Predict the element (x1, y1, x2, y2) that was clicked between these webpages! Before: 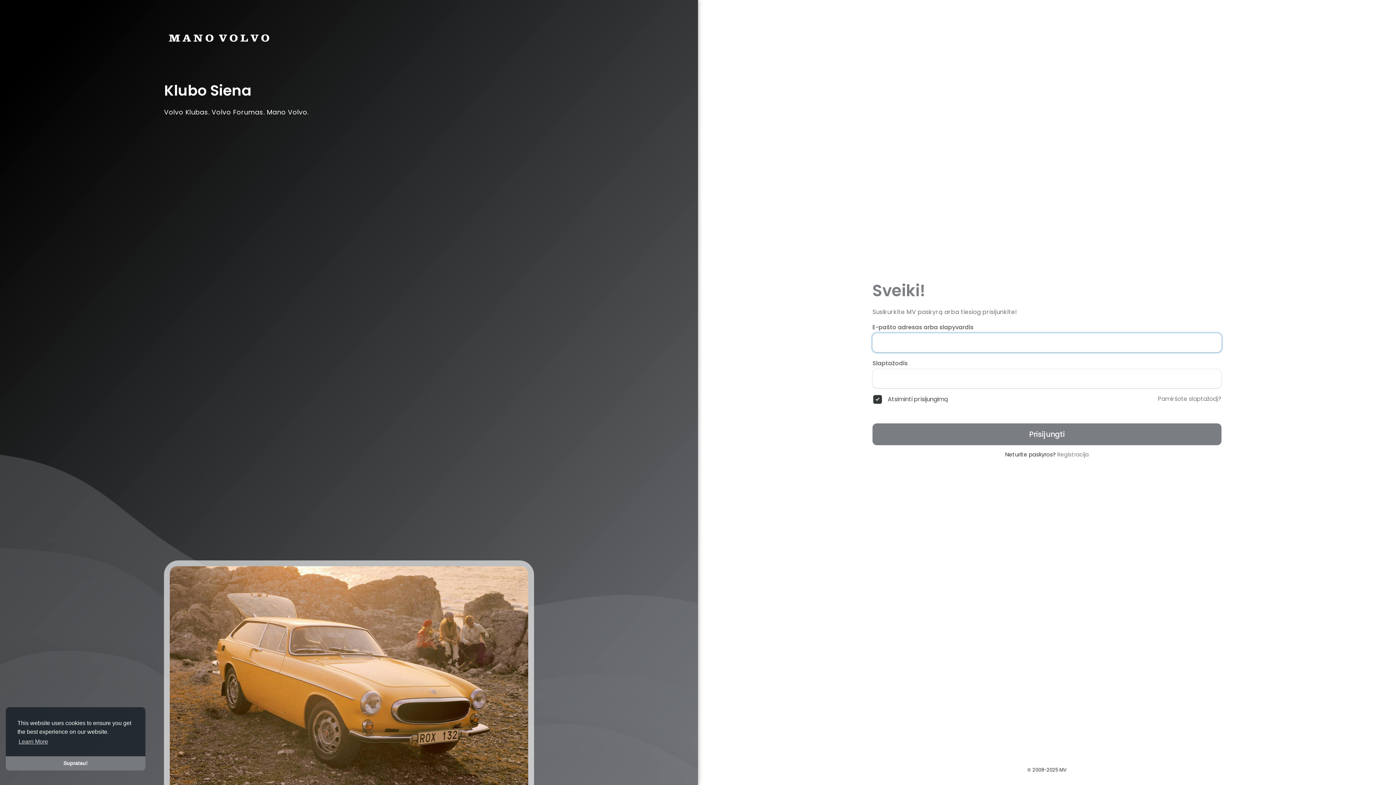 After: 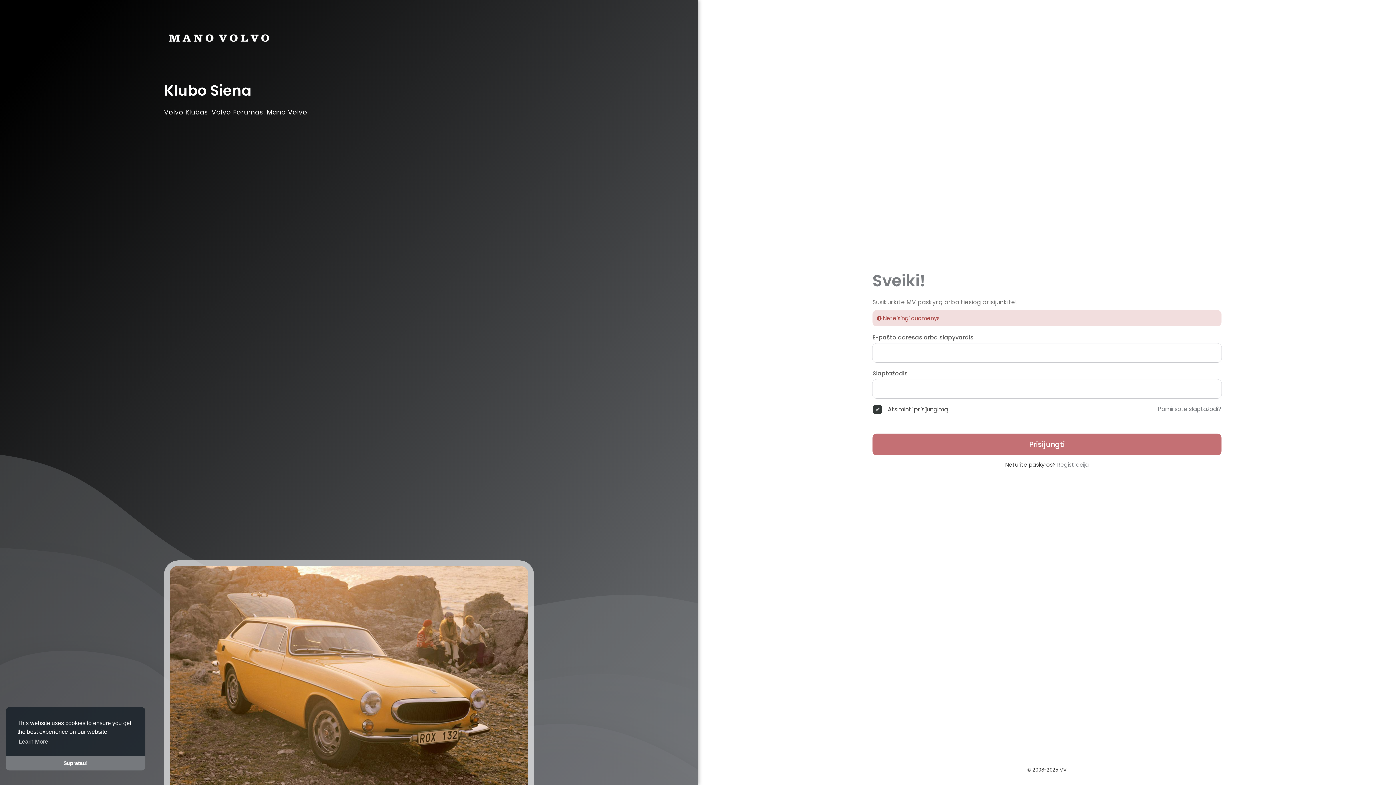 Action: label: Prisijungti bbox: (872, 423, 1221, 445)